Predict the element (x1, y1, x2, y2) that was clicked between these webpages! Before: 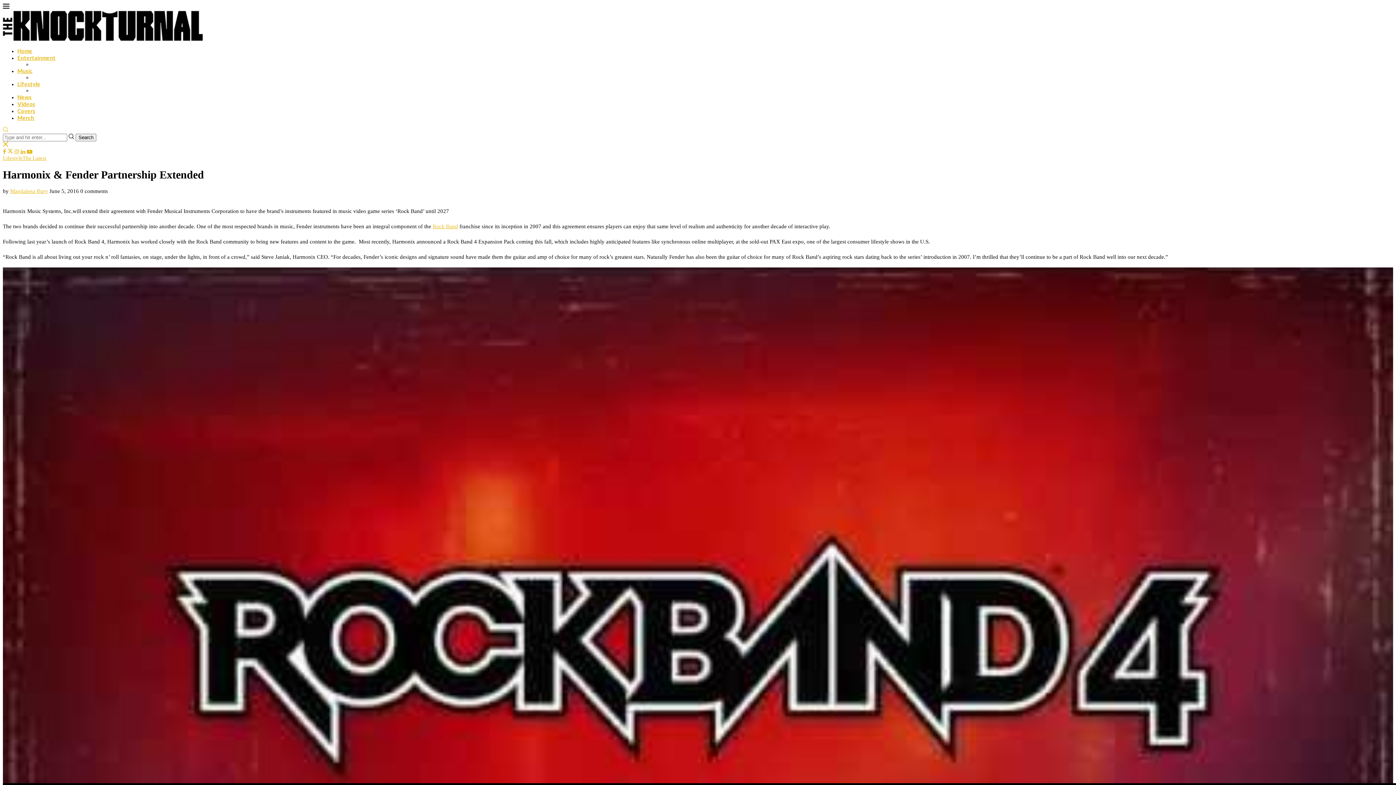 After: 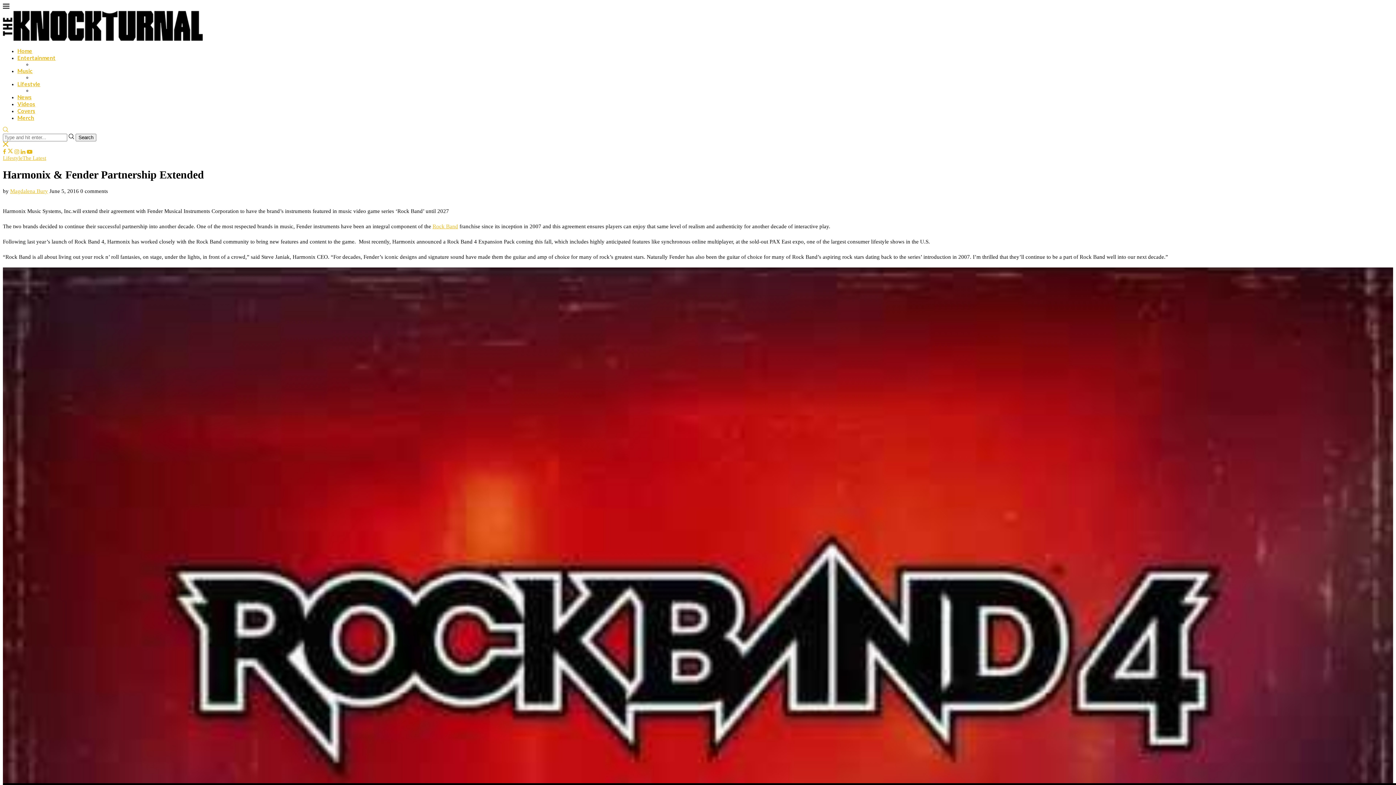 Action: bbox: (26, 149, 32, 154) label: Youtube